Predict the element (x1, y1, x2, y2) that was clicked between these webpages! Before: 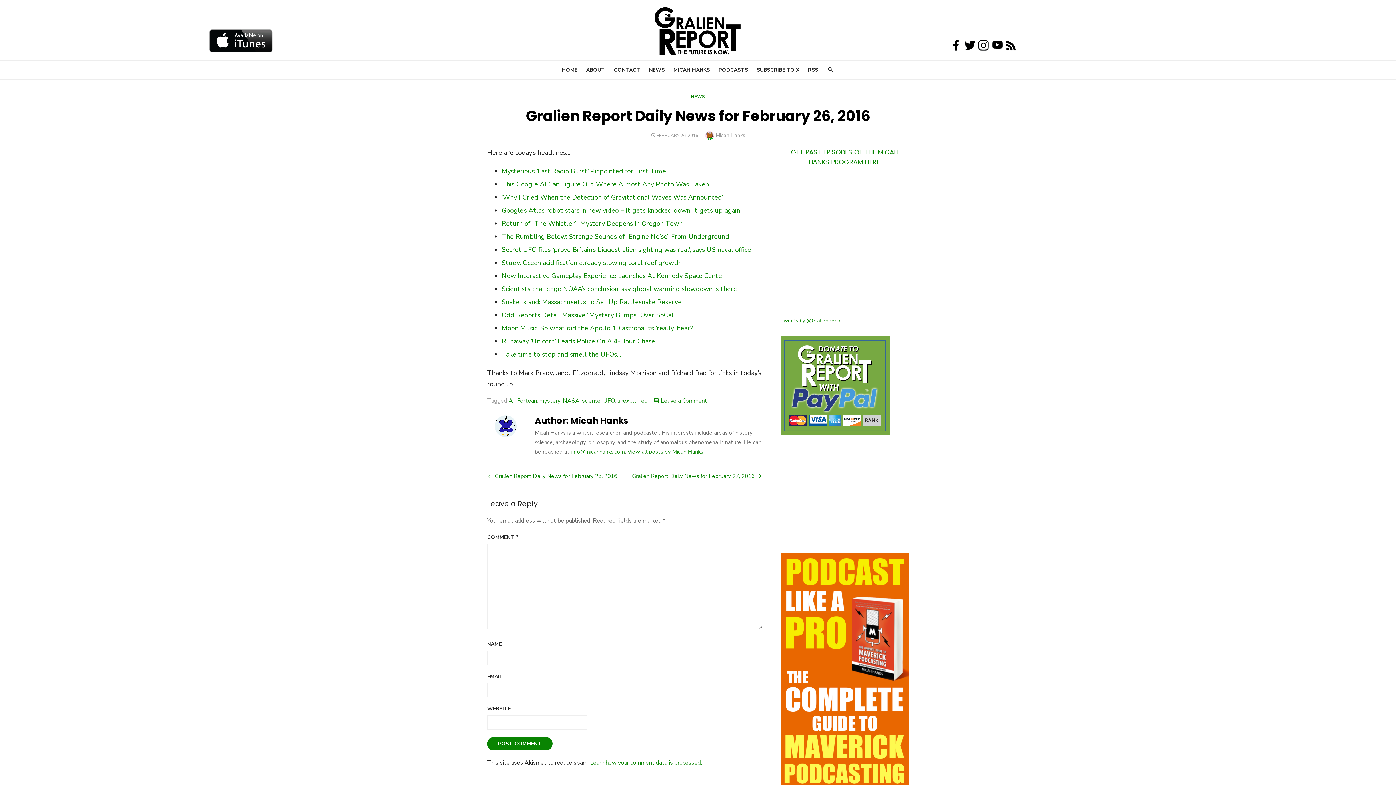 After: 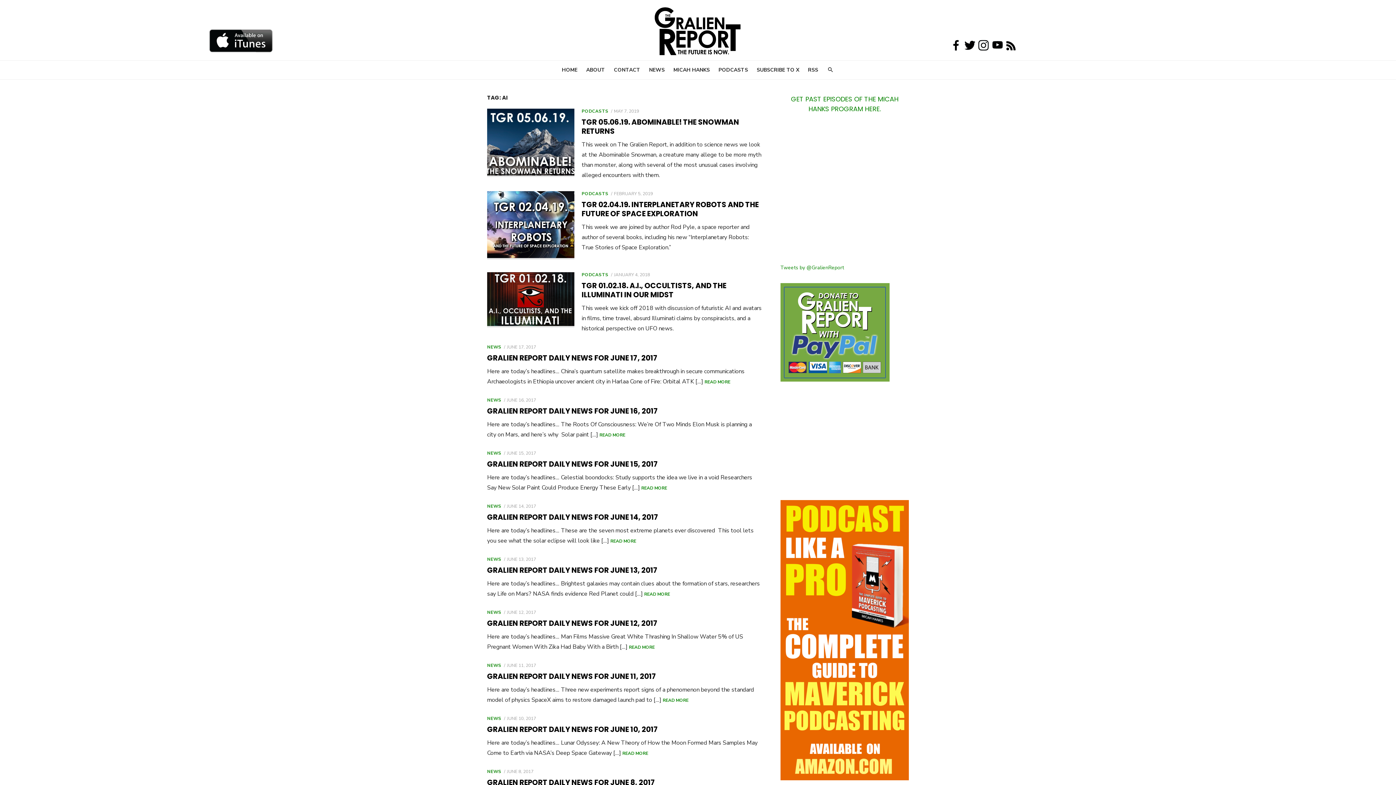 Action: label: AI bbox: (508, 396, 514, 404)